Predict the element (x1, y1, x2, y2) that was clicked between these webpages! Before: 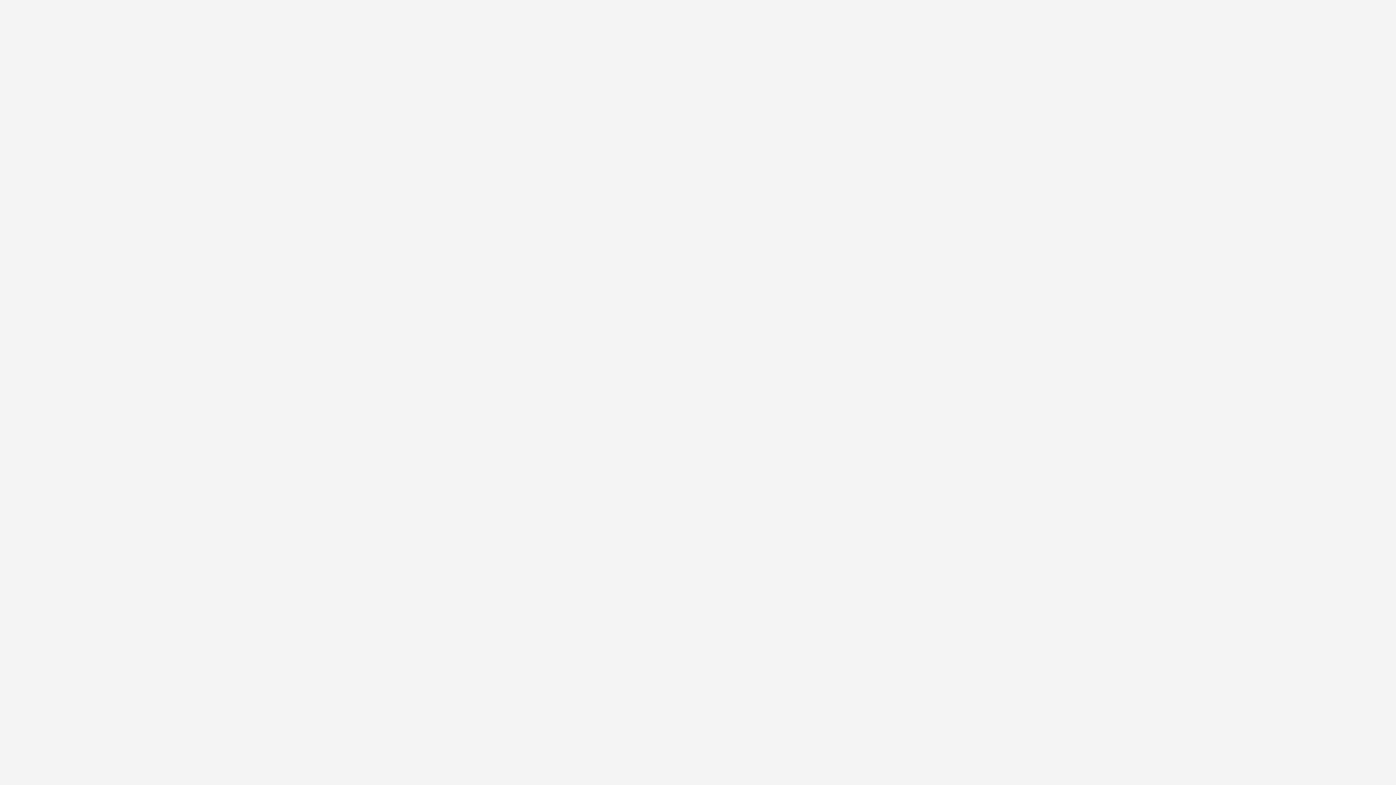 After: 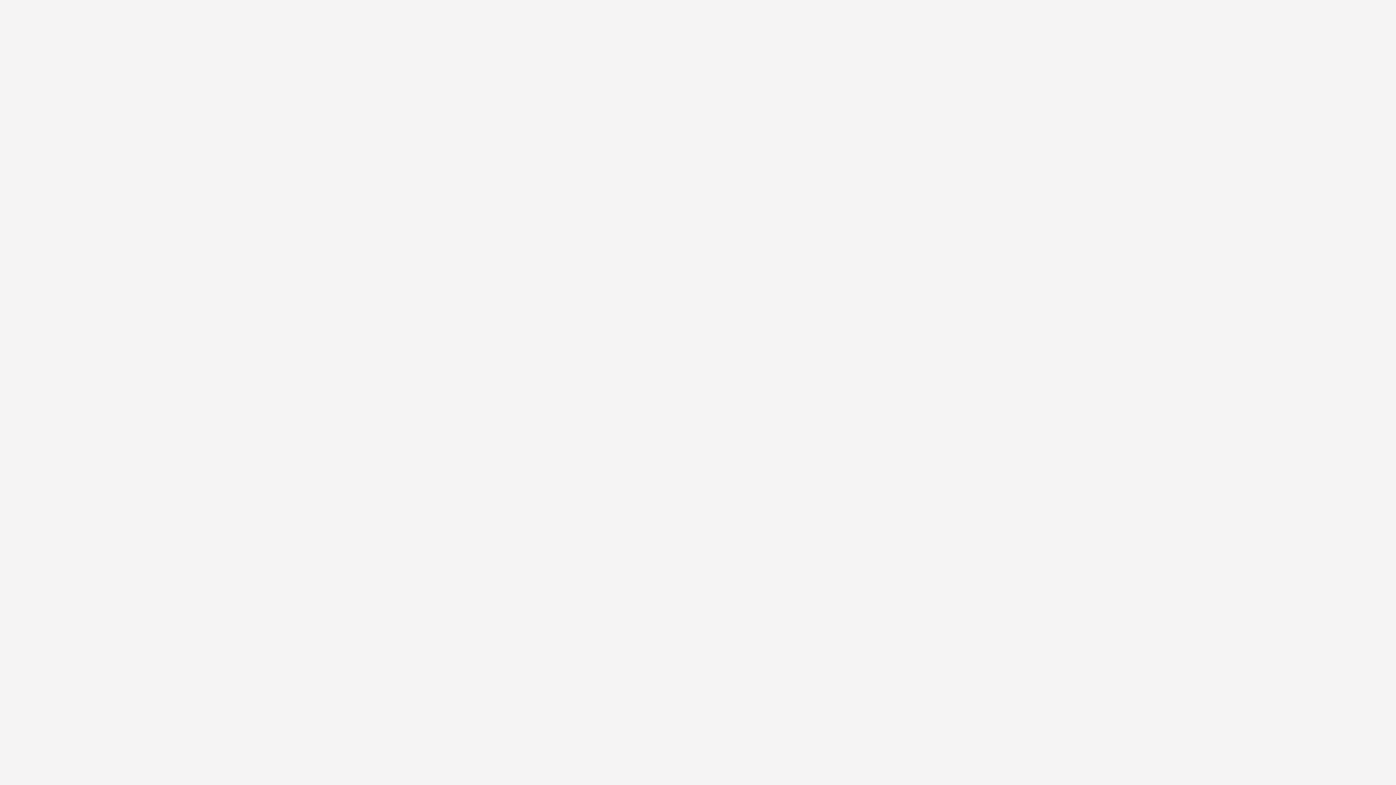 Action: label: Stanley Hawes  bbox: (460, 198, 496, 203)